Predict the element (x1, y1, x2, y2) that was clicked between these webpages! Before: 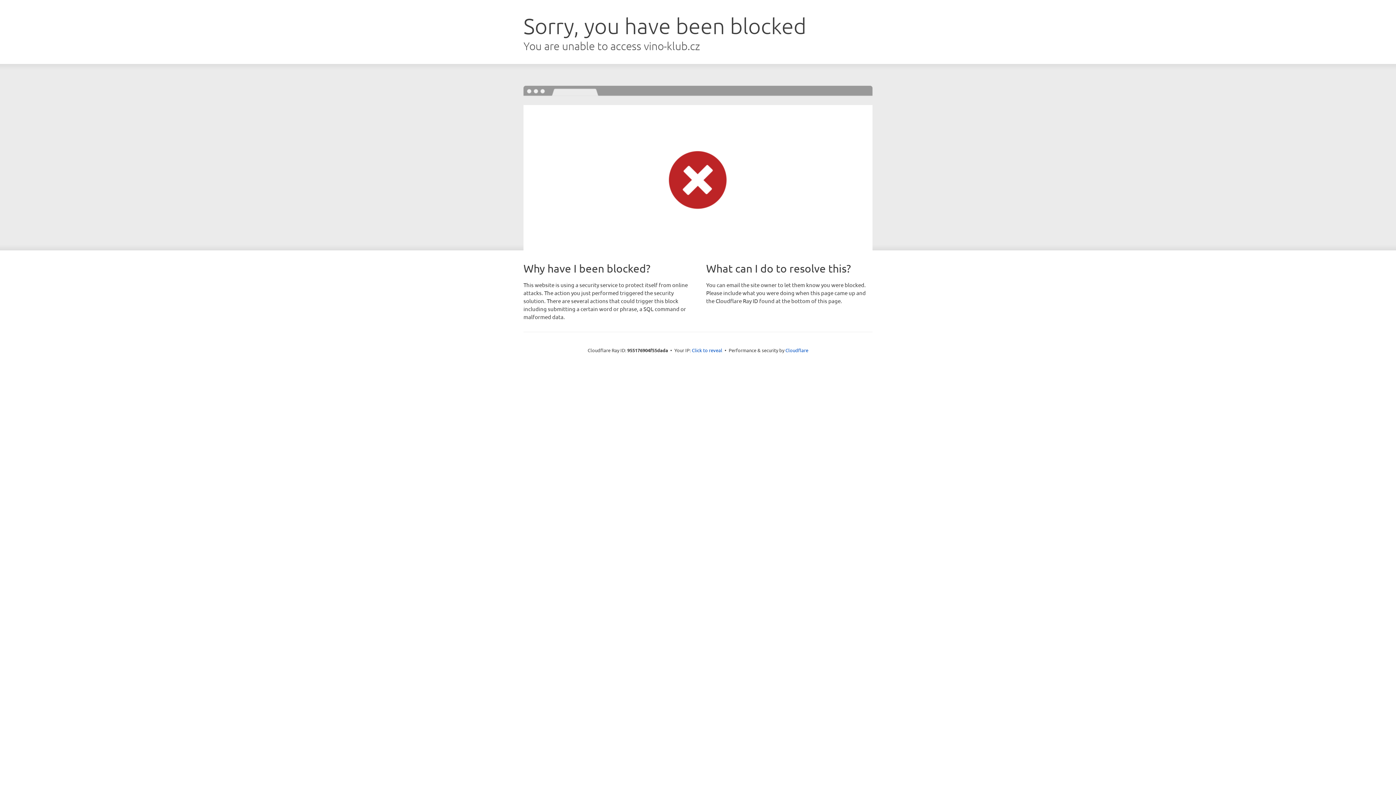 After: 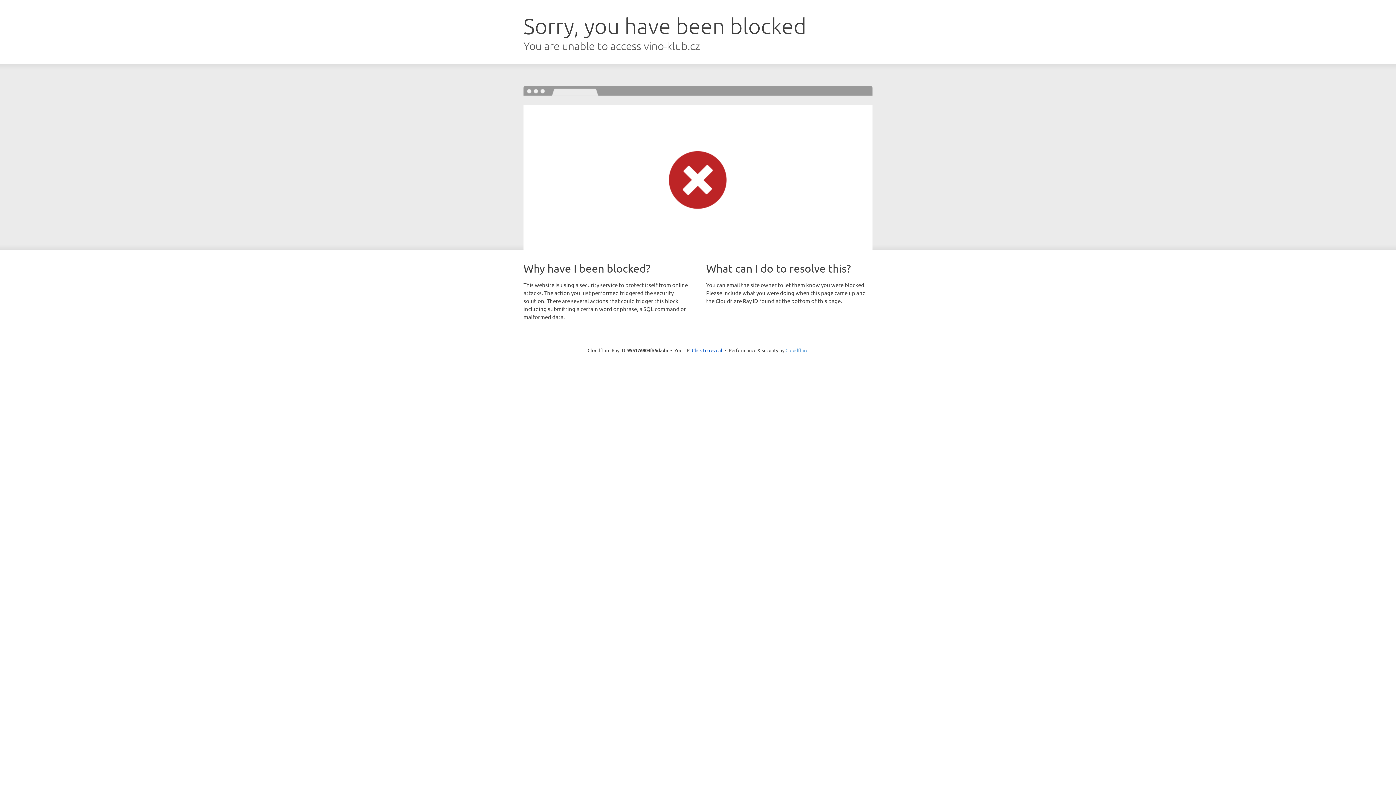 Action: label: Cloudflare bbox: (785, 347, 808, 353)